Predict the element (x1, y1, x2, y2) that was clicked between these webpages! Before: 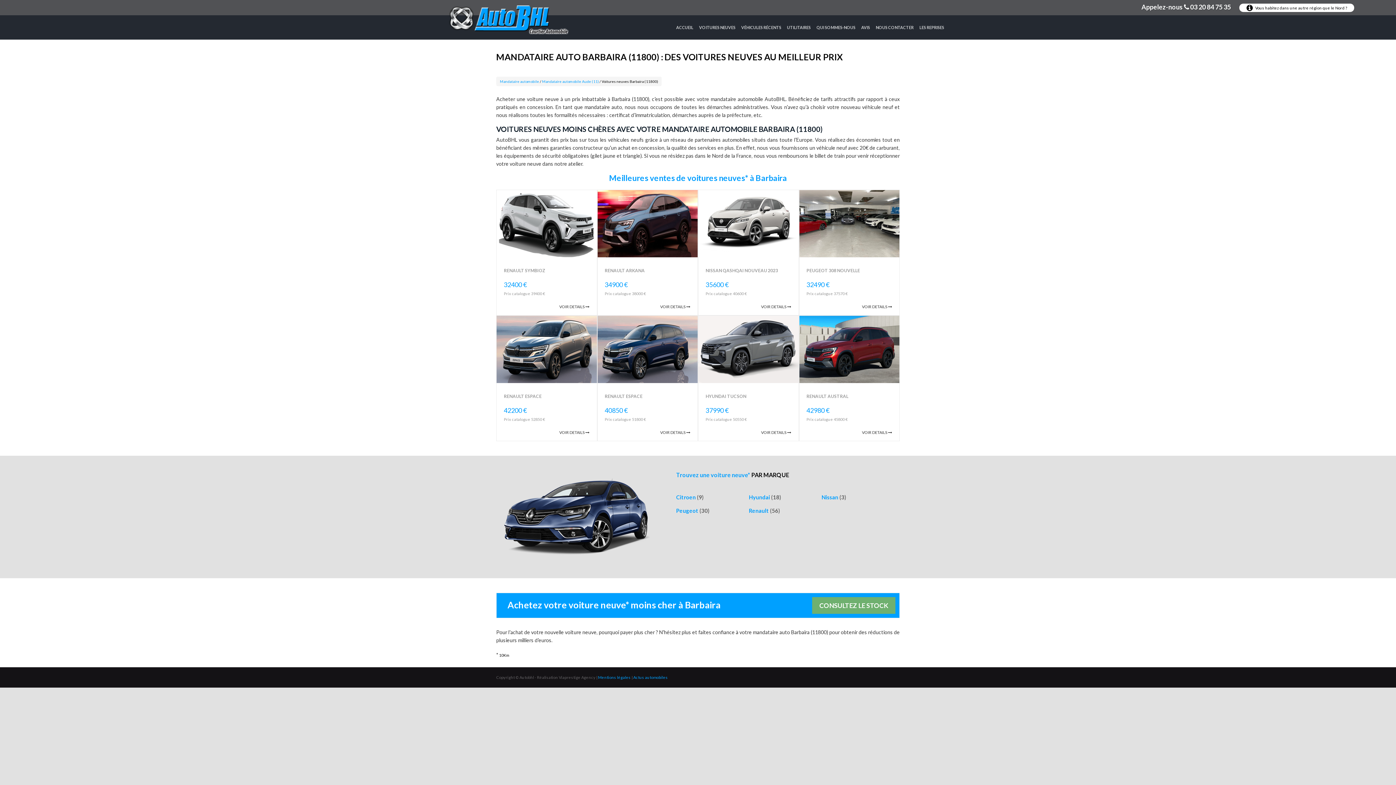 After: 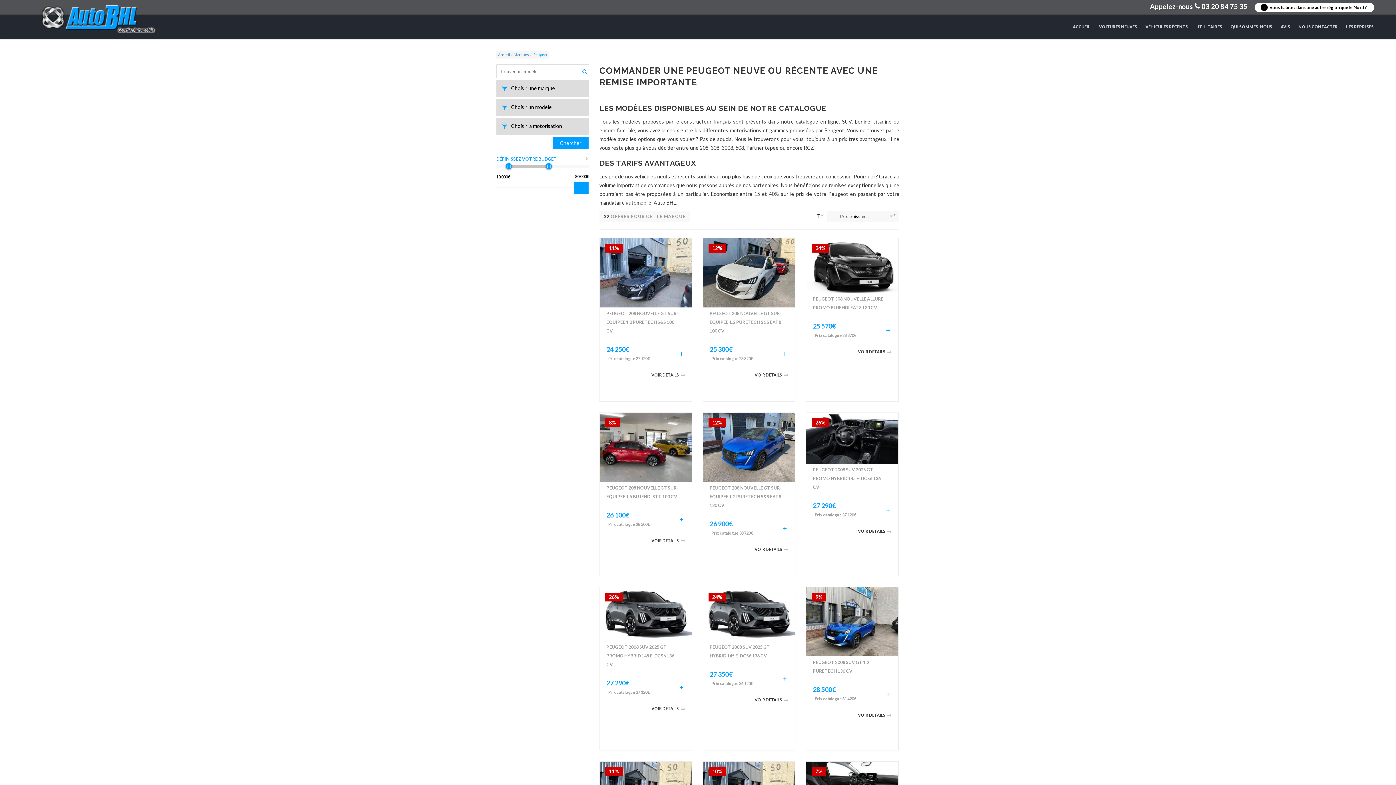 Action: label: Peugeot (30) bbox: (676, 507, 709, 514)